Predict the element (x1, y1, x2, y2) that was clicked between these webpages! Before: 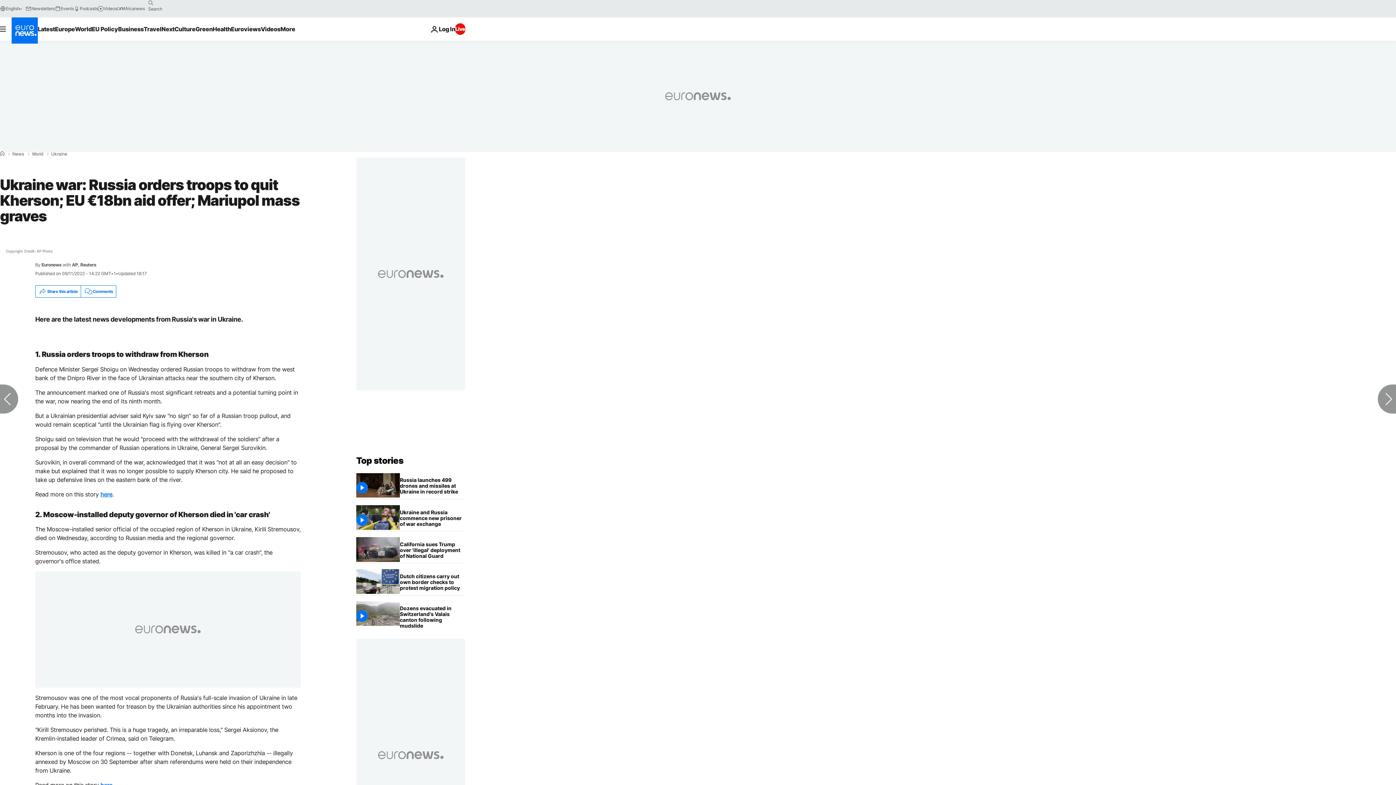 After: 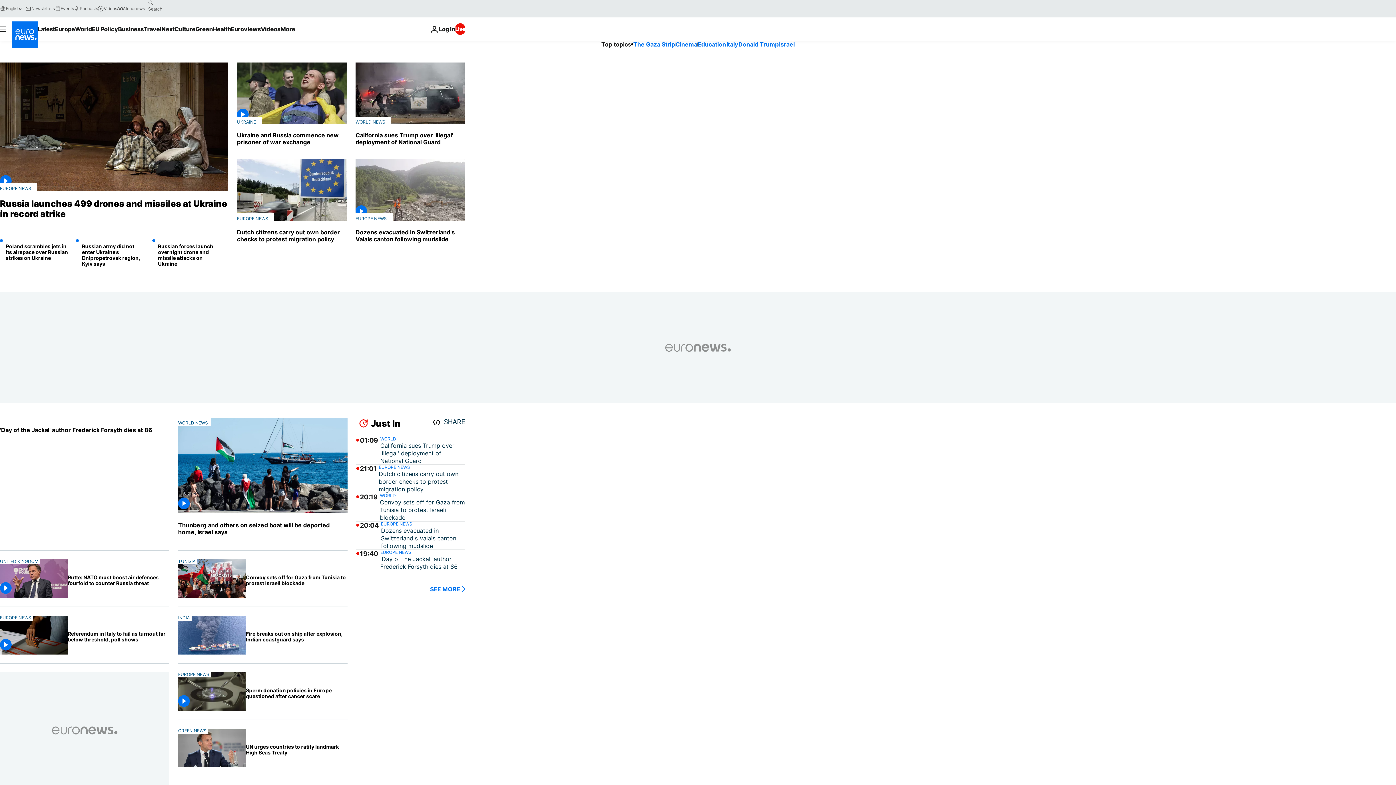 Action: bbox: (11, 17, 37, 43) label: Go to the Homepage